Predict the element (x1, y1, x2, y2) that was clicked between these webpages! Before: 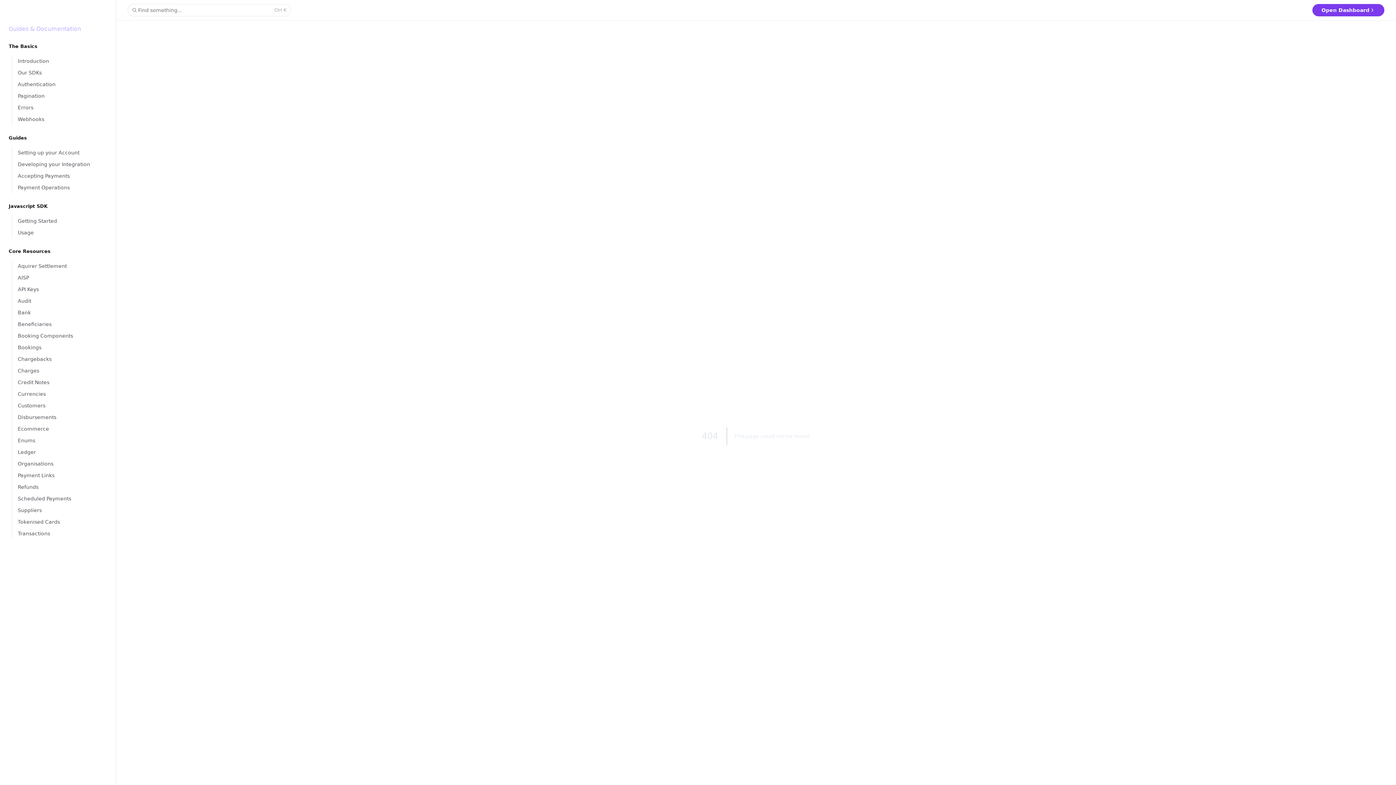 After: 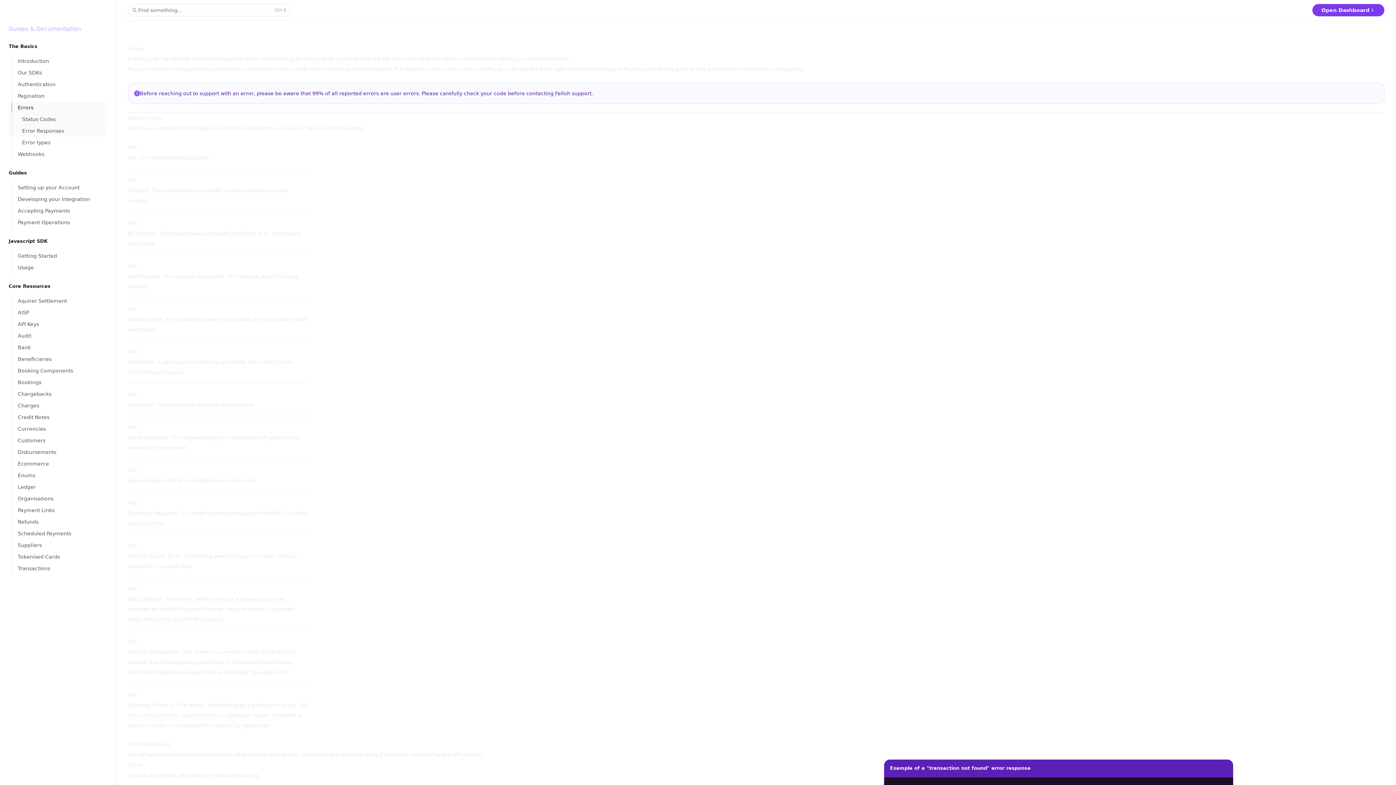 Action: bbox: (12, 101, 107, 113) label: Errors